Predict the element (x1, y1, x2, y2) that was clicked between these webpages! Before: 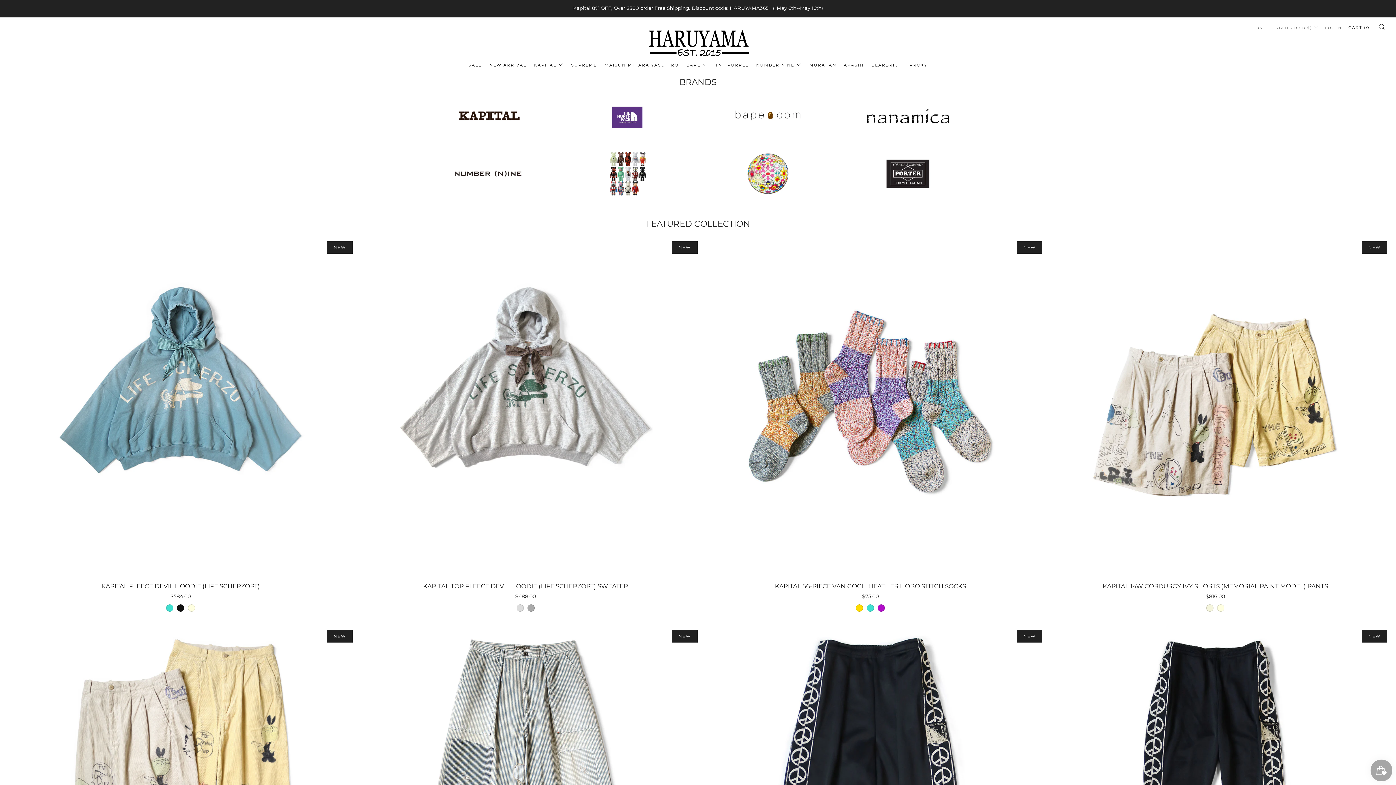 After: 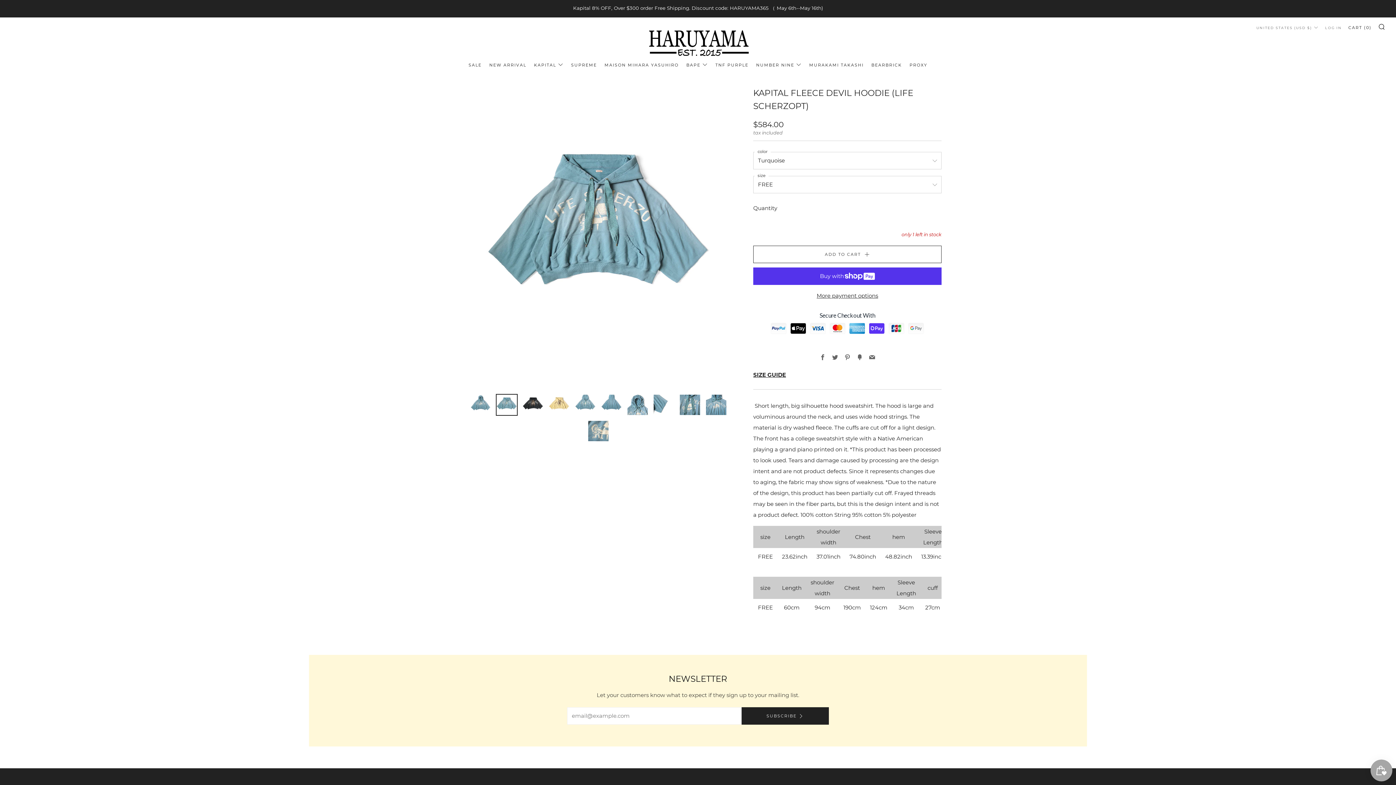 Action: bbox: (10, 237, 350, 576)